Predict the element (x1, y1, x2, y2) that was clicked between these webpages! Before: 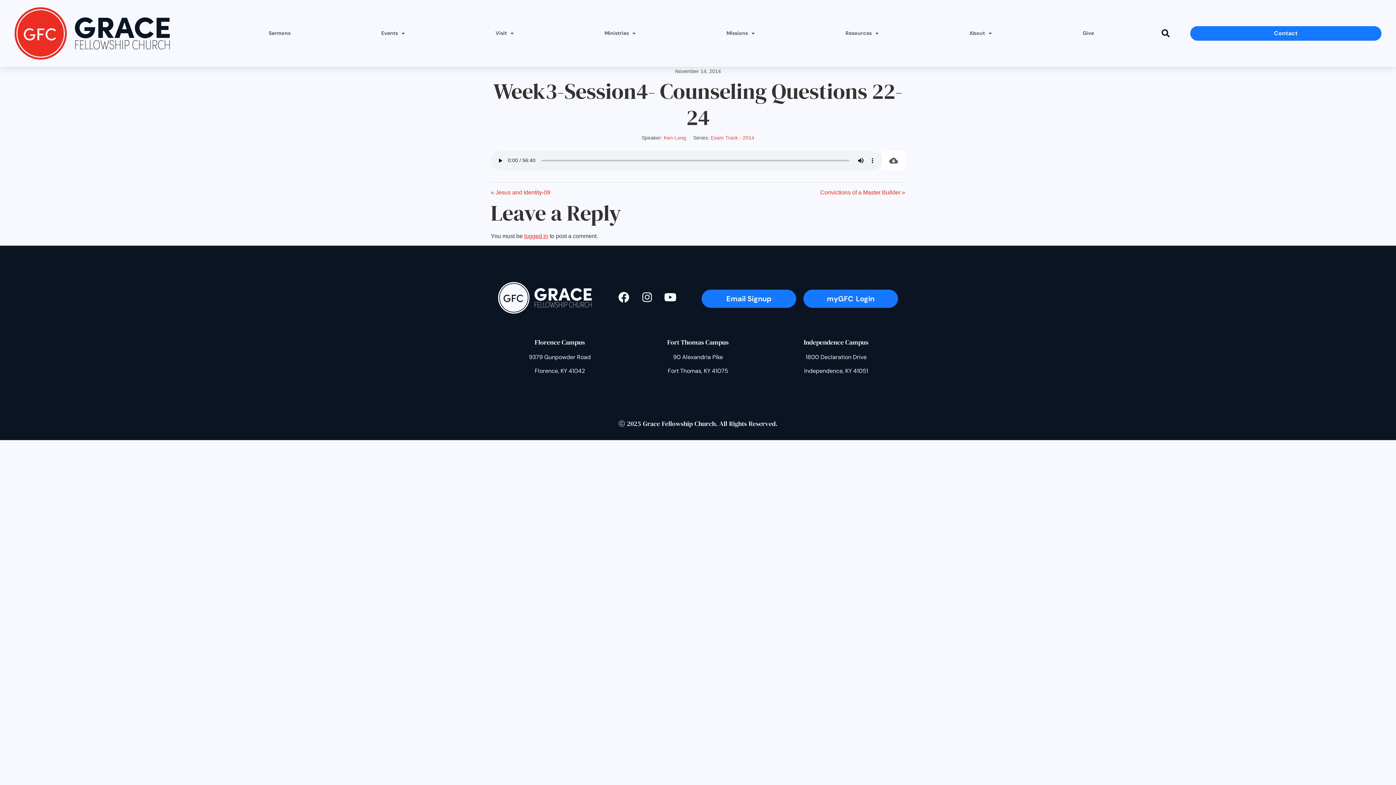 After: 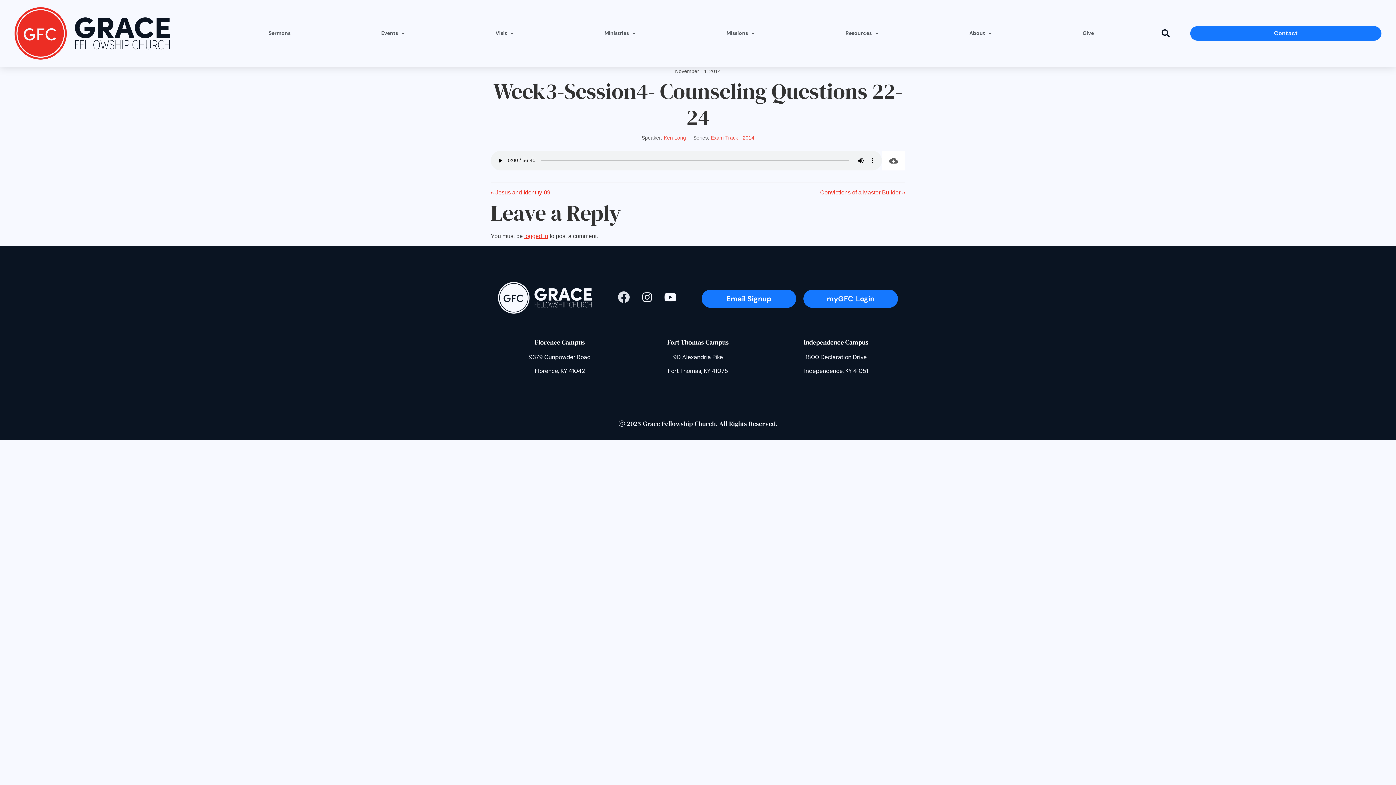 Action: label: Facebook bbox: (614, 287, 633, 307)